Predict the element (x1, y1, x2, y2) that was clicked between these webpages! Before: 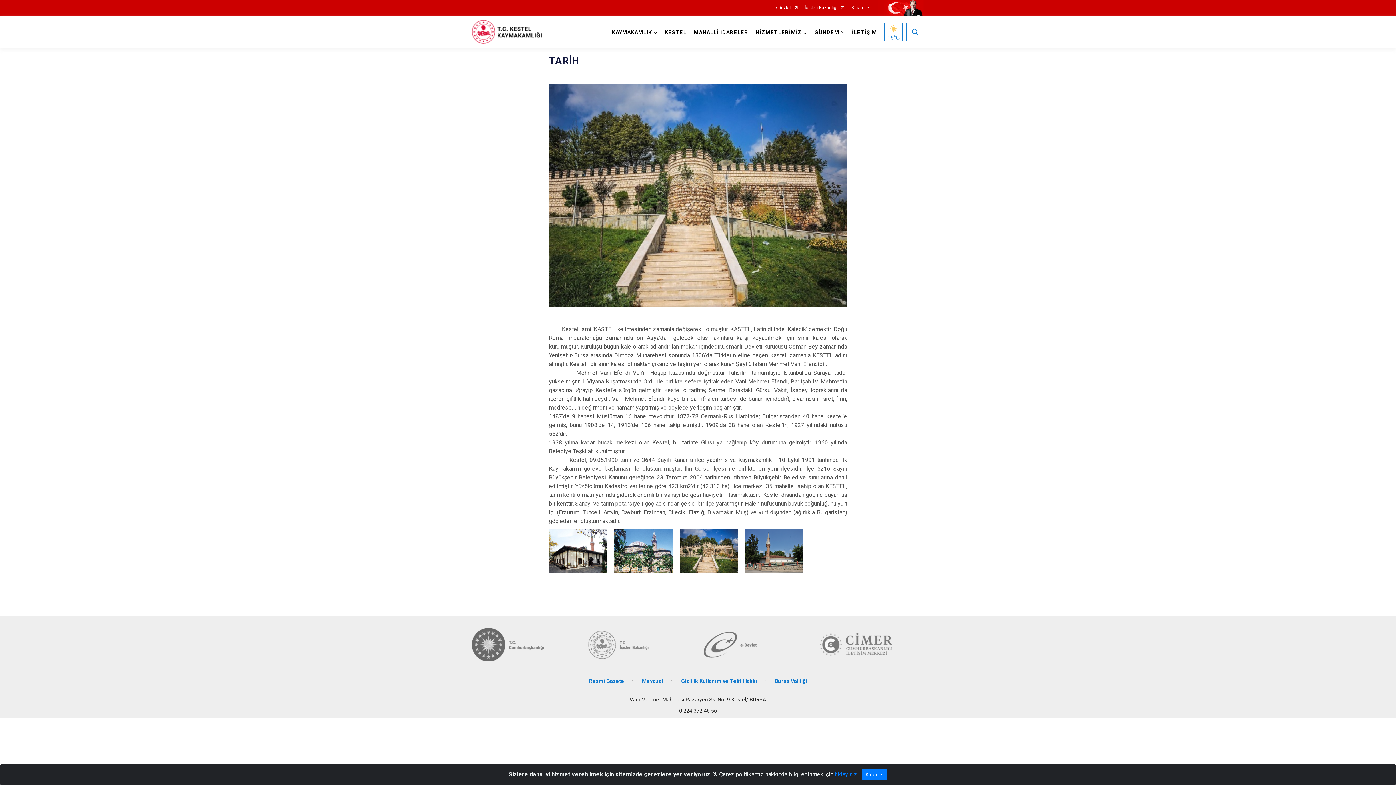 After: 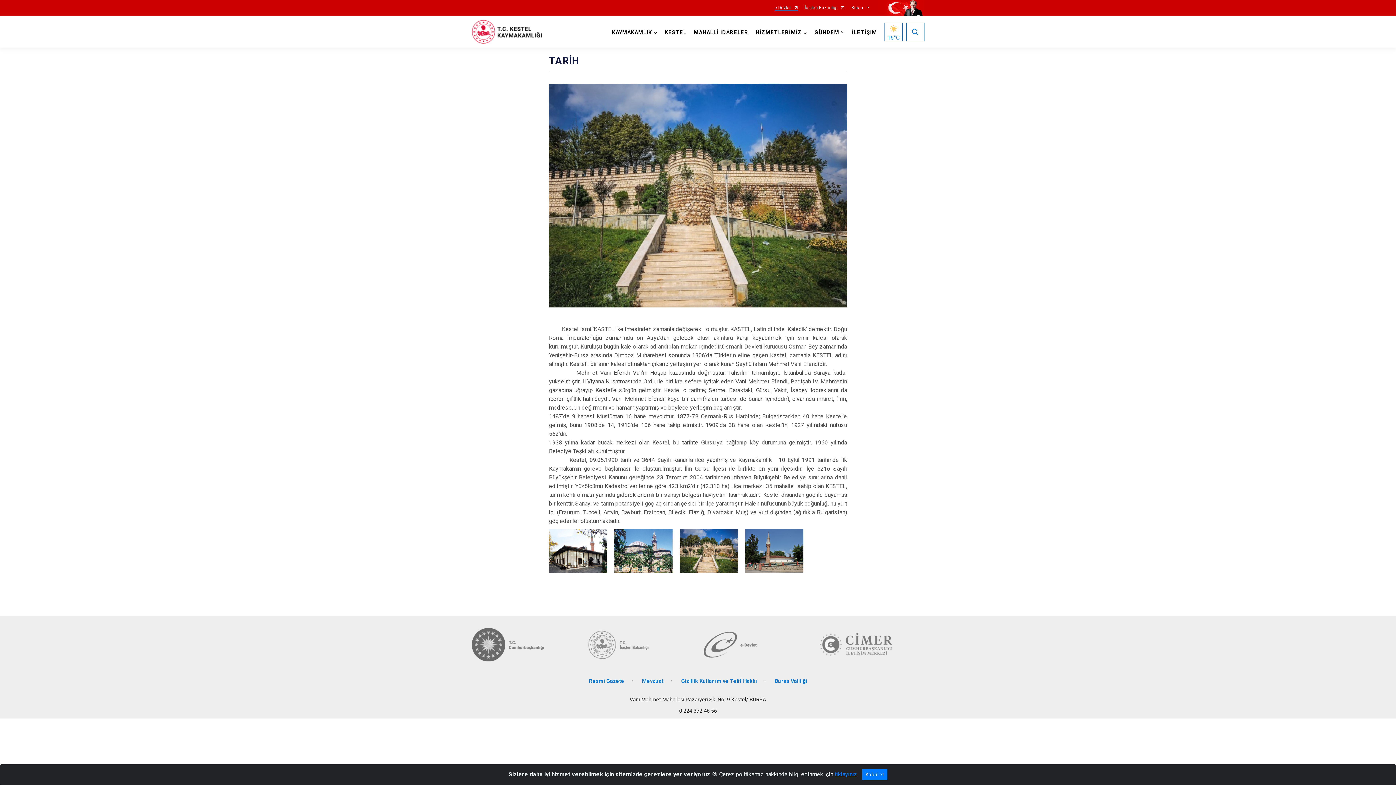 Action: bbox: (774, 5, 798, 10) label: e-Devlet